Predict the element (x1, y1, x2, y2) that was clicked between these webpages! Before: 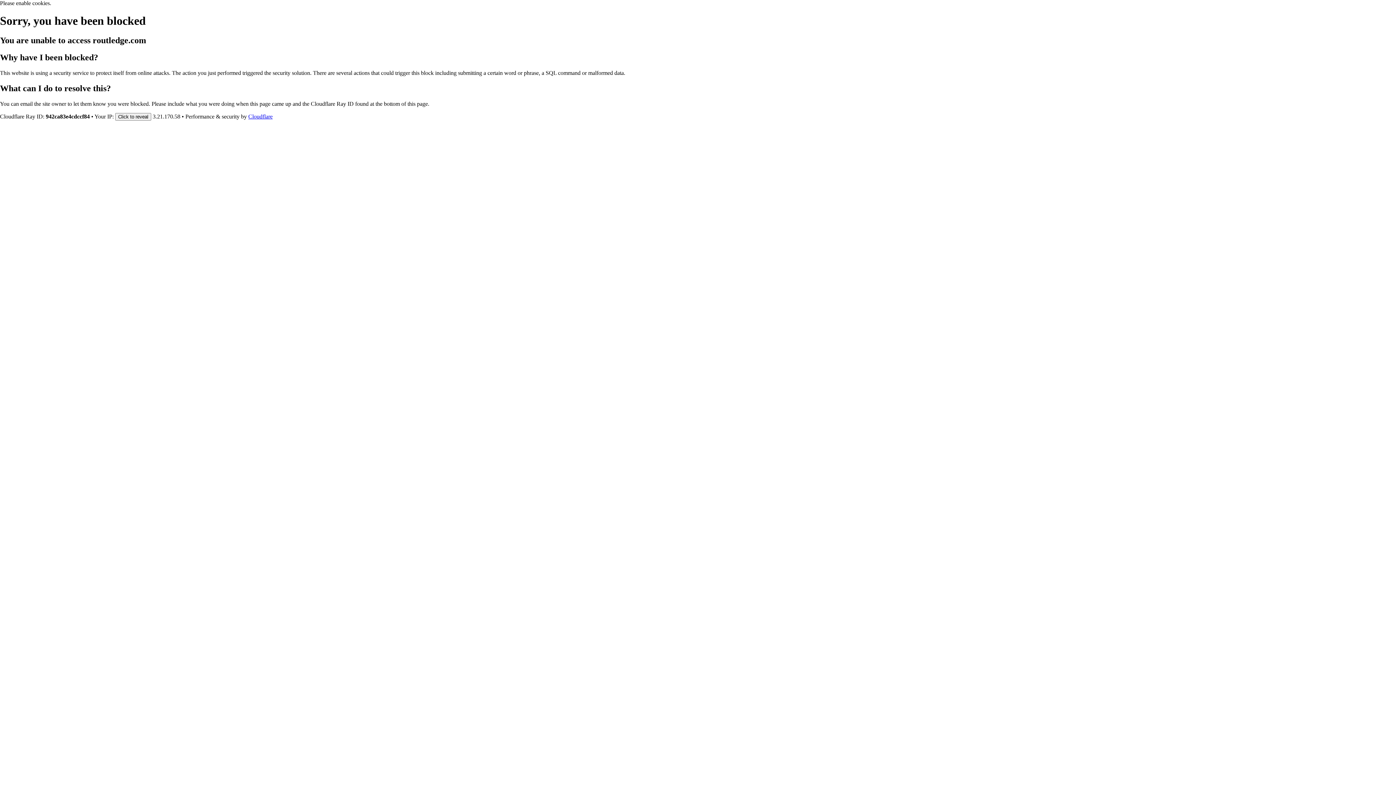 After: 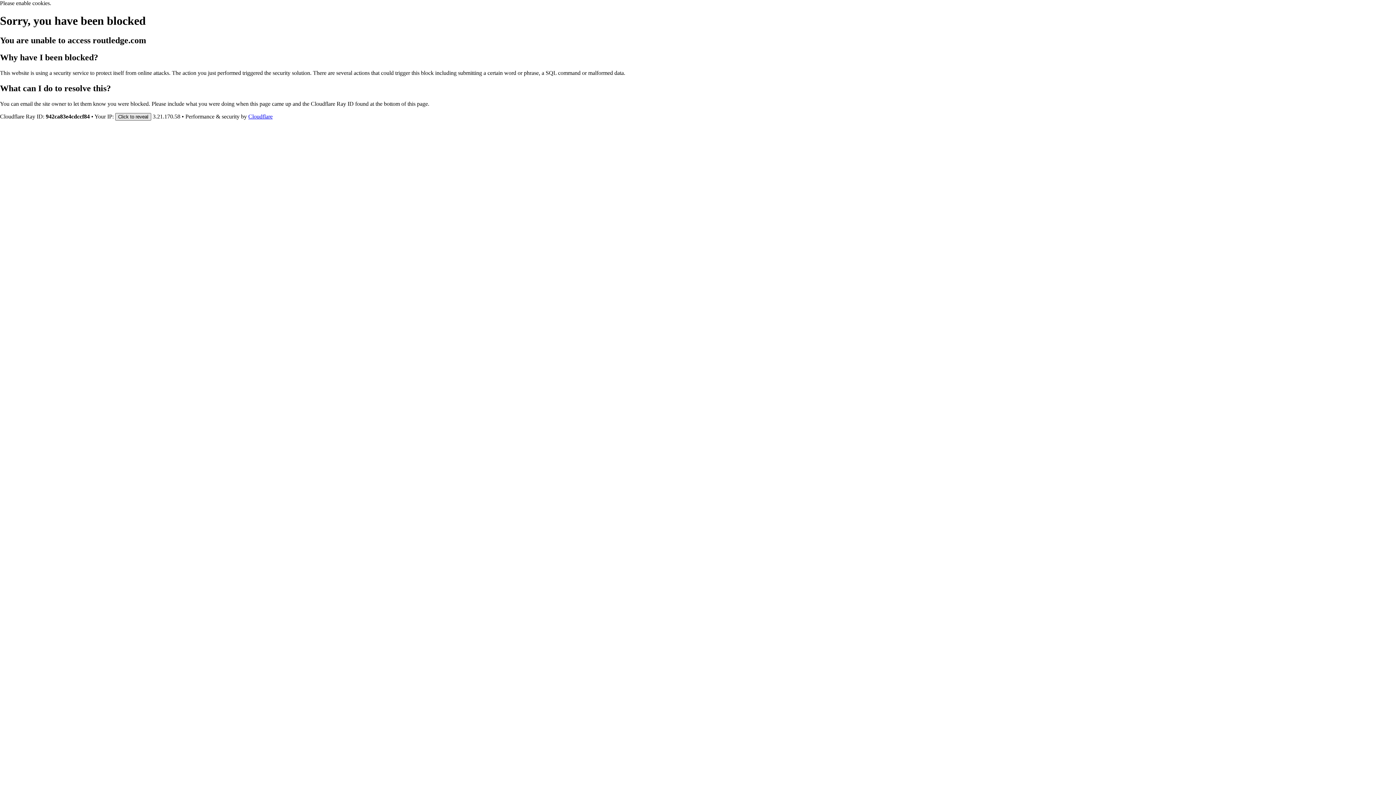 Action: bbox: (115, 112, 151, 120) label: Click to reveal